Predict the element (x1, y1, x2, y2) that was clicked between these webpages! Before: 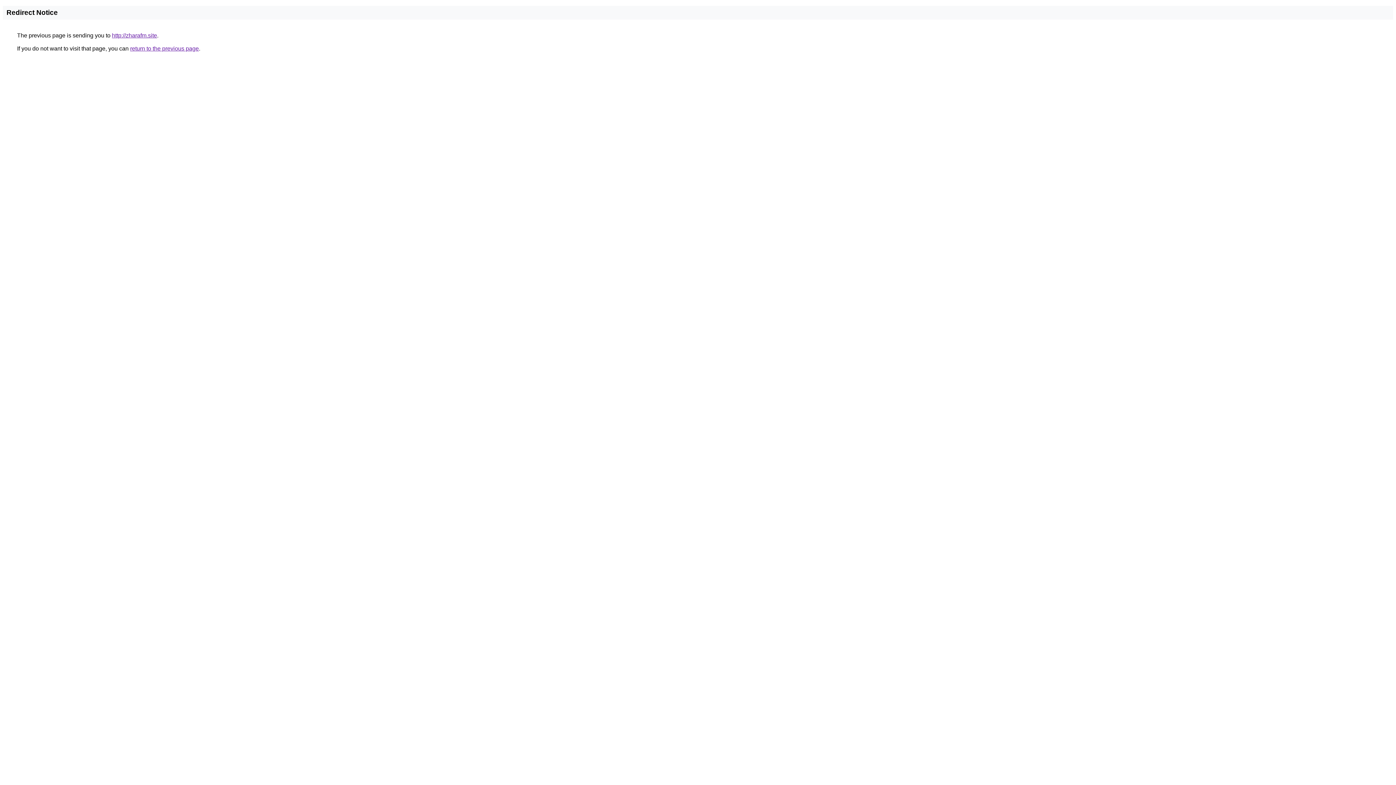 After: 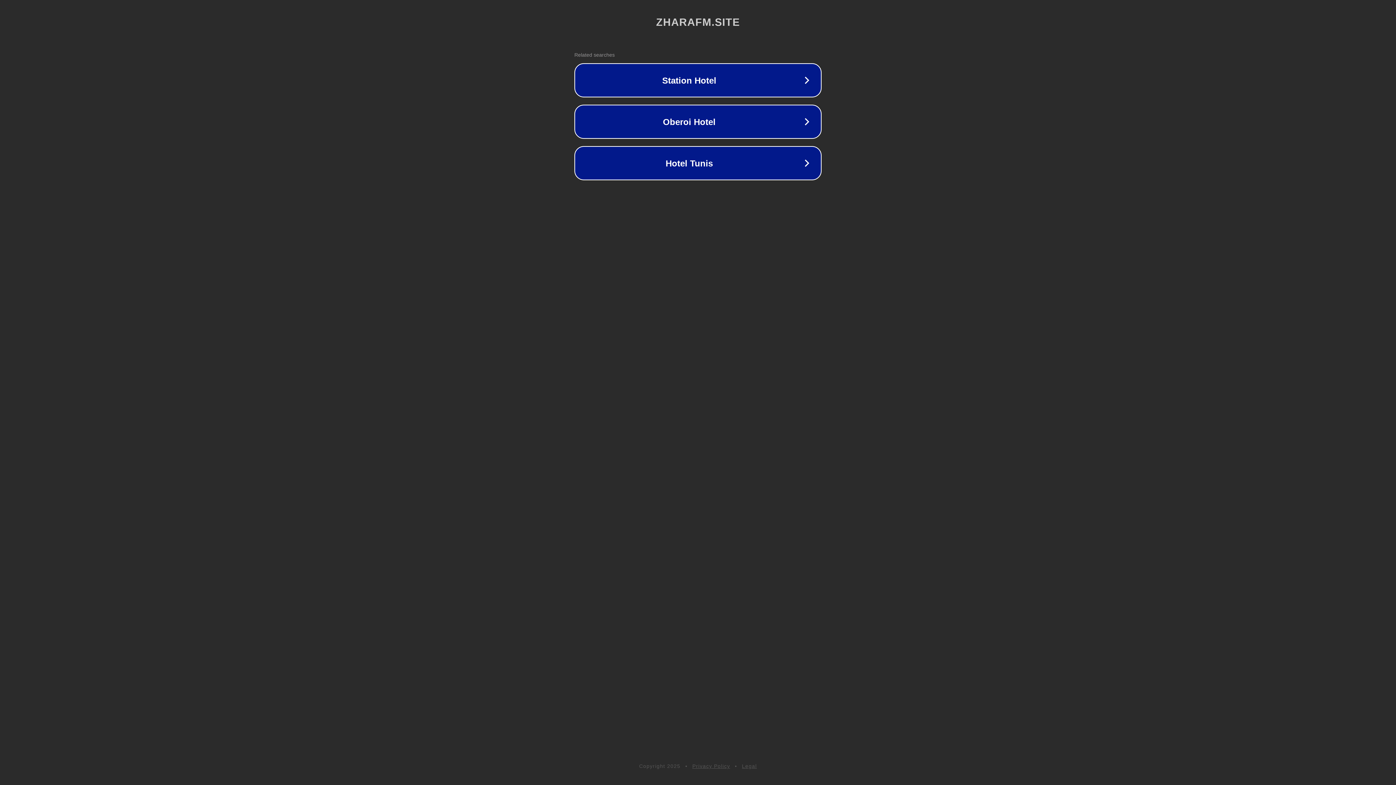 Action: label: http://zharafm.site bbox: (112, 32, 157, 38)